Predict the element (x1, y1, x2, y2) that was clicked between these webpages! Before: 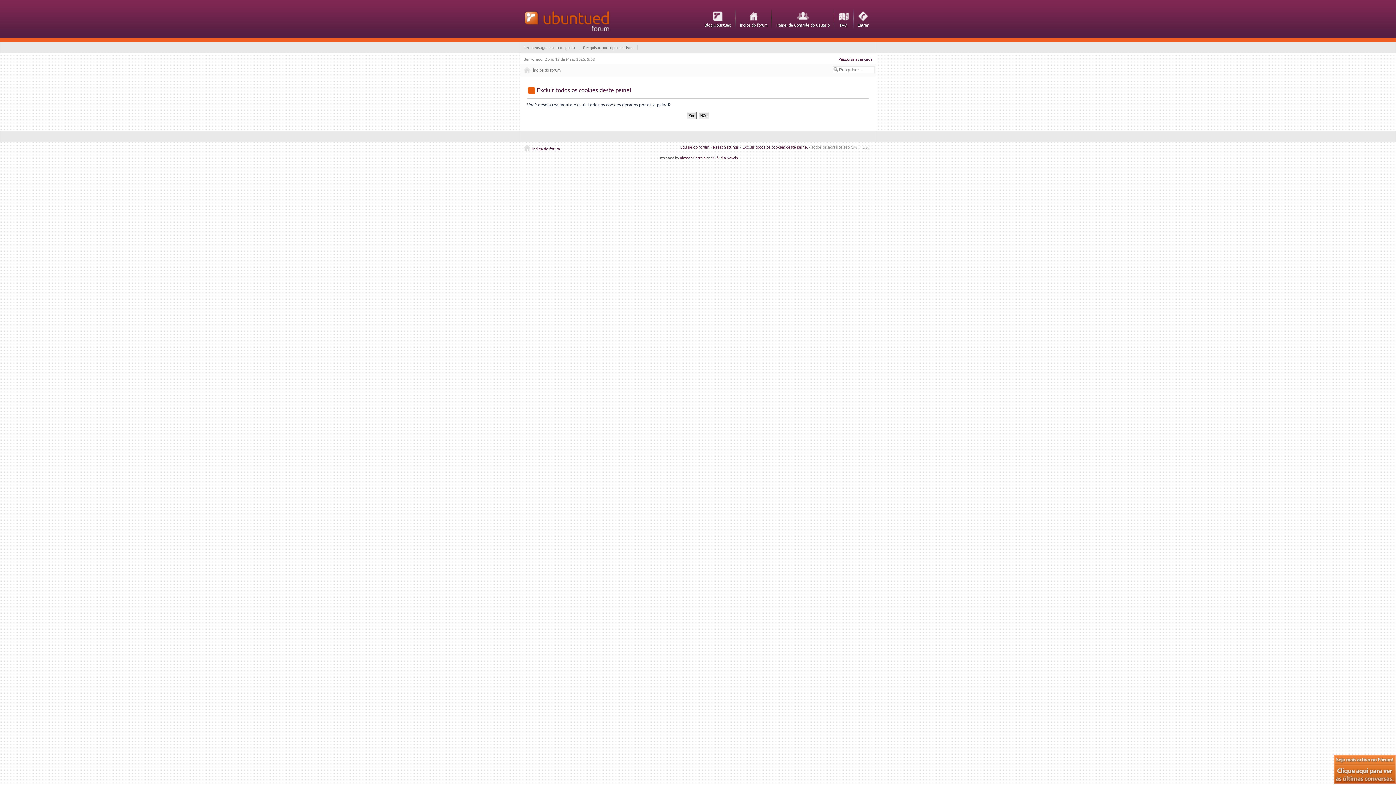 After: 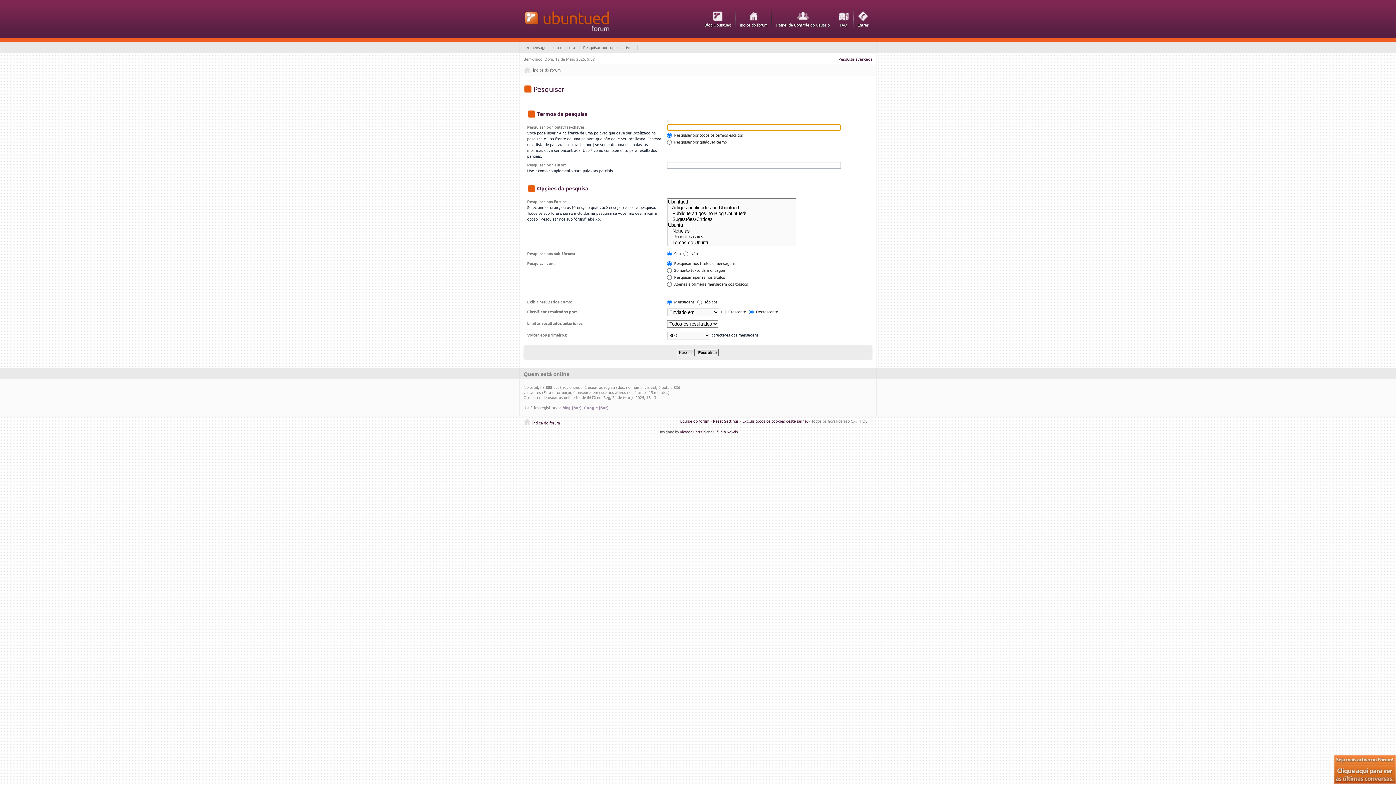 Action: bbox: (838, 56, 872, 61) label: Pesquisa avançada